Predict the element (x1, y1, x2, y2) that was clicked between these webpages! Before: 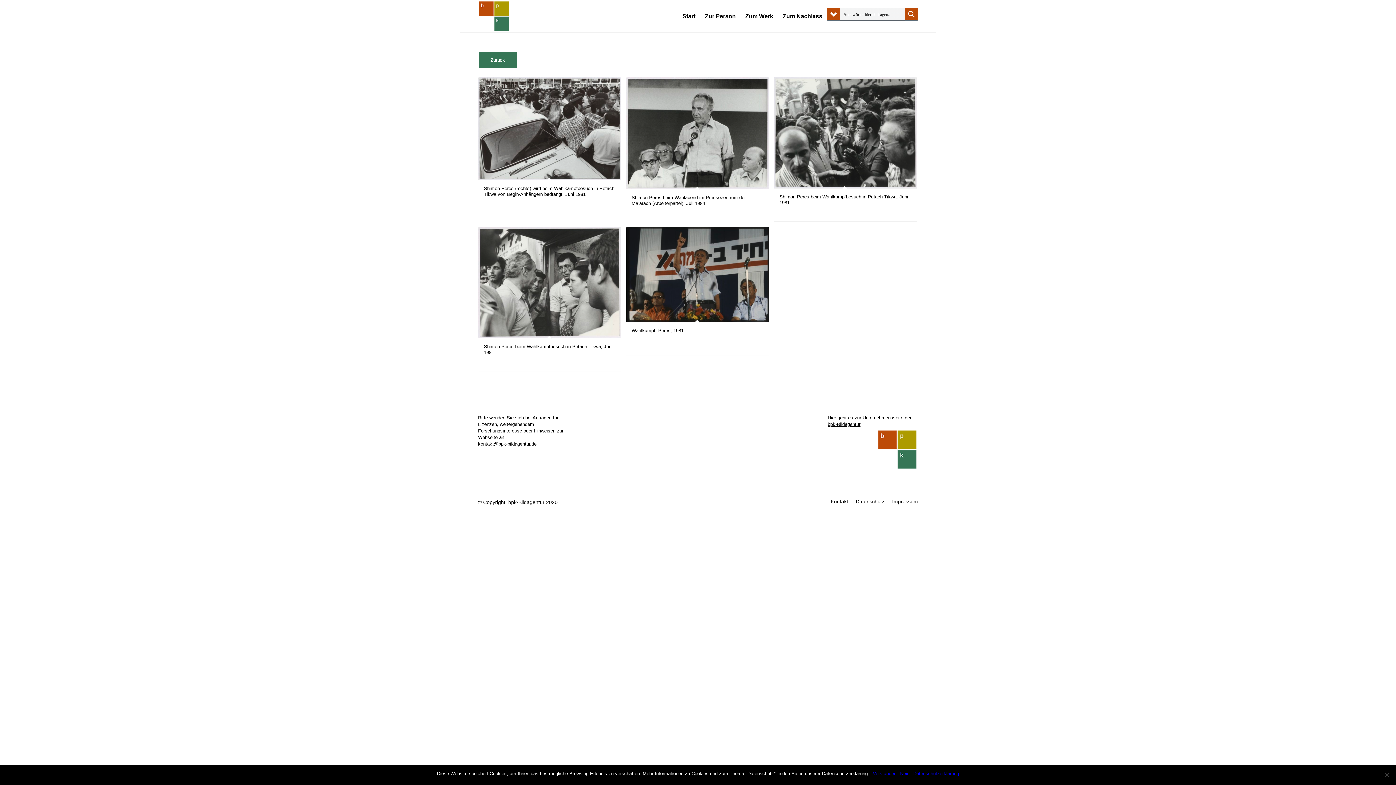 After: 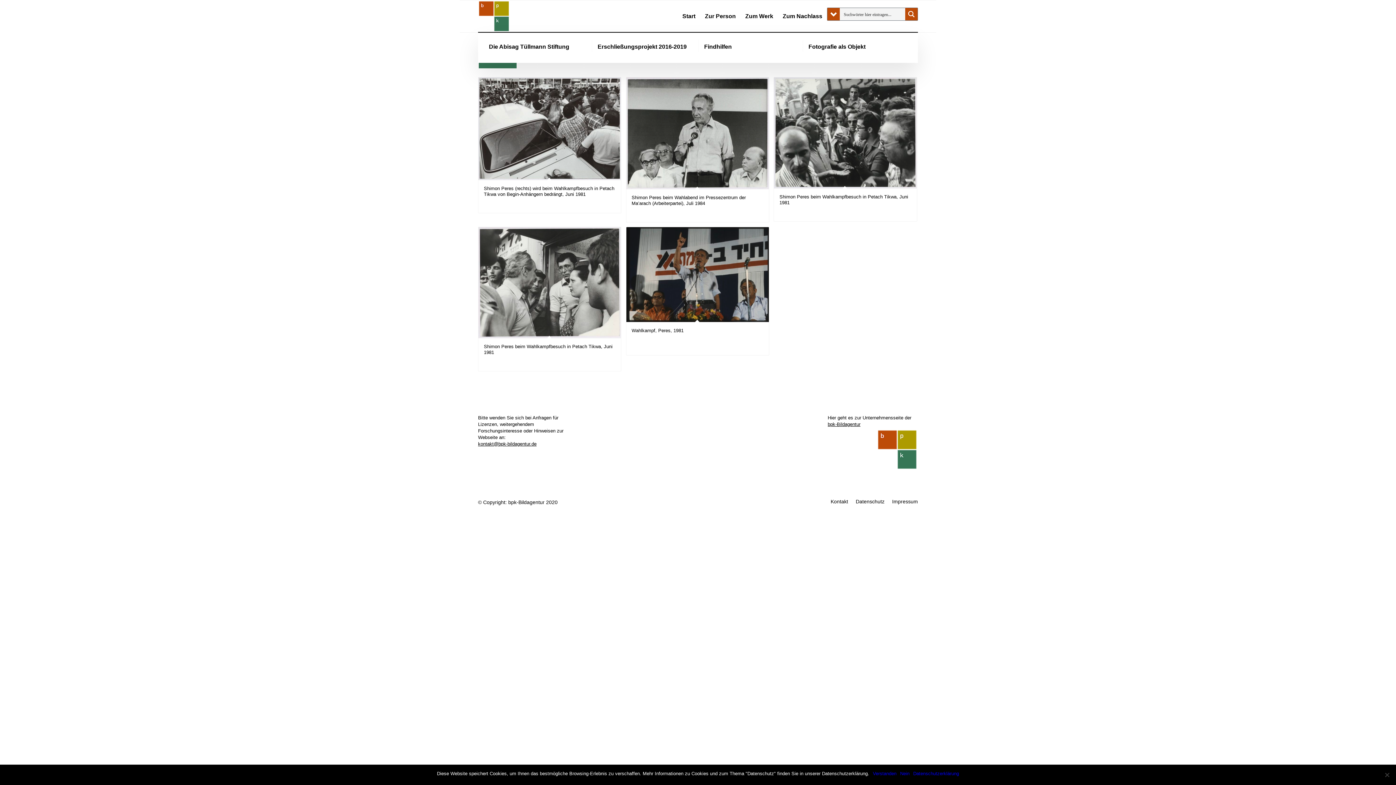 Action: label: Zum Nachlass bbox: (778, 0, 827, 32)